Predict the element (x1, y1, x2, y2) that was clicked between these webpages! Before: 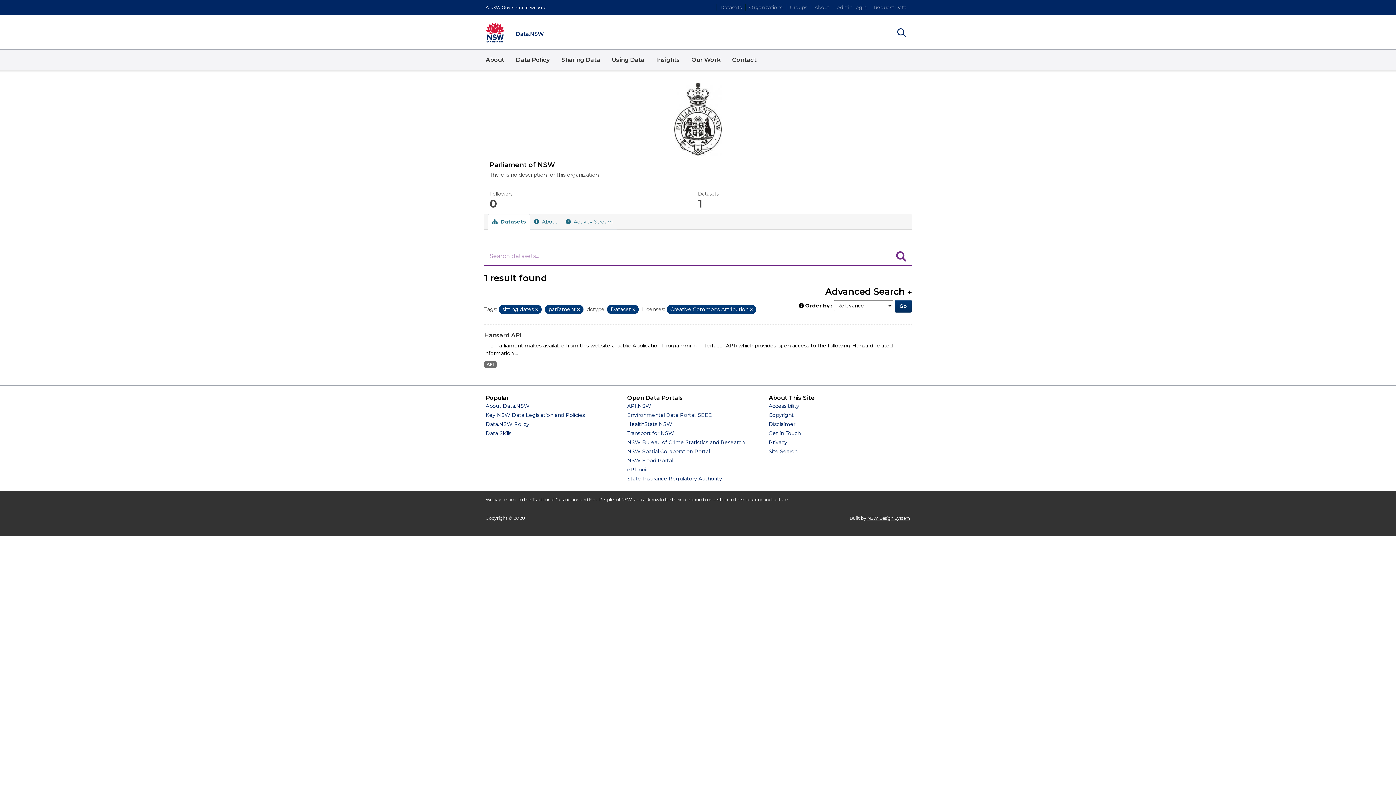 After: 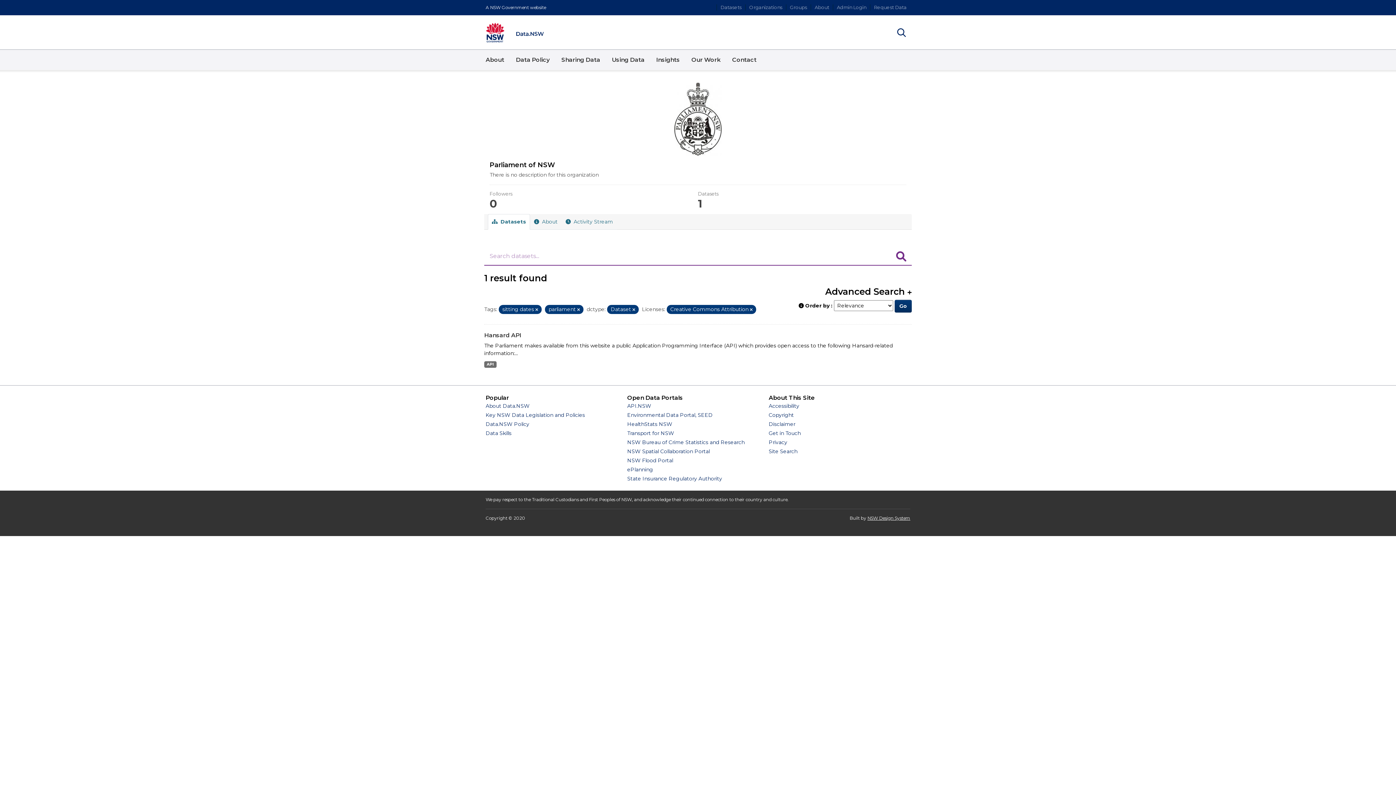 Action: bbox: (489, 82, 906, 155)